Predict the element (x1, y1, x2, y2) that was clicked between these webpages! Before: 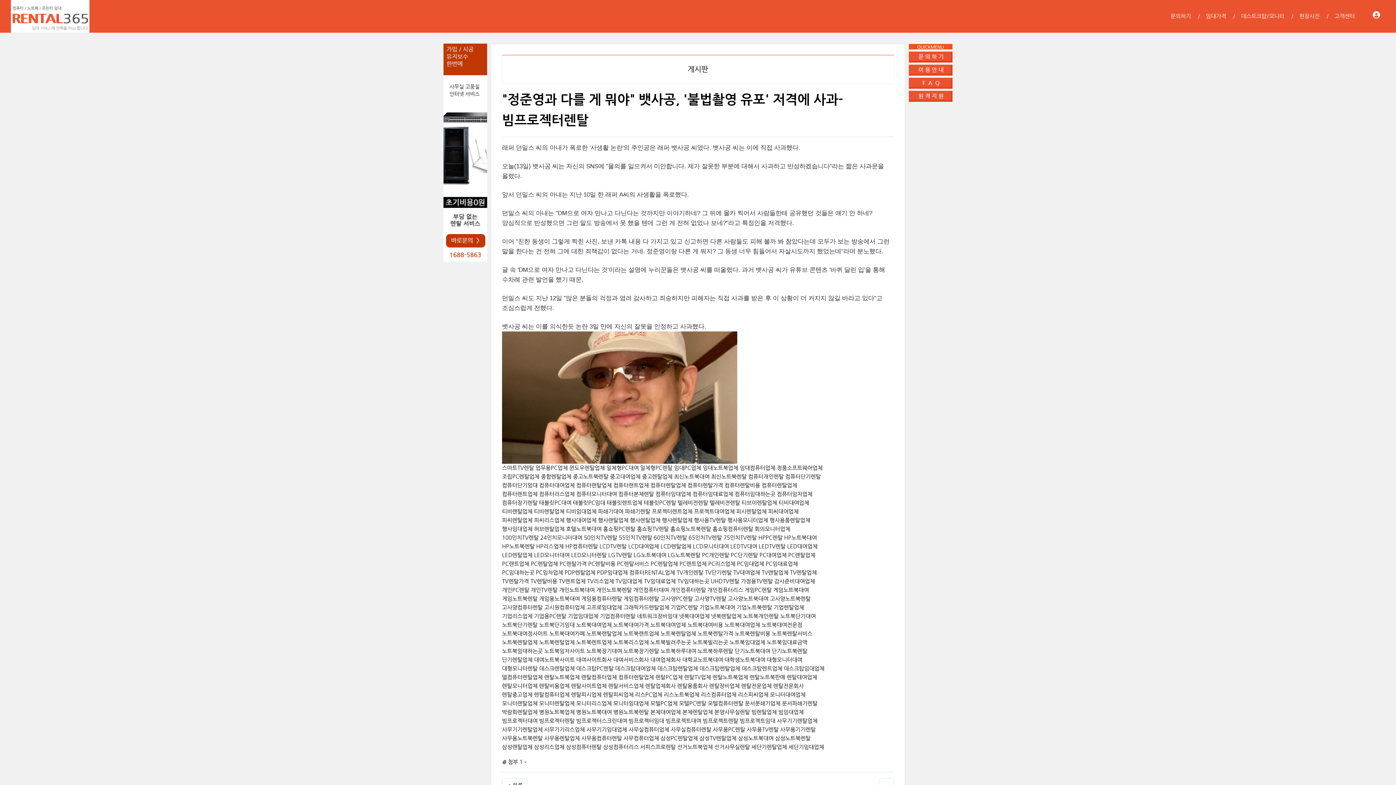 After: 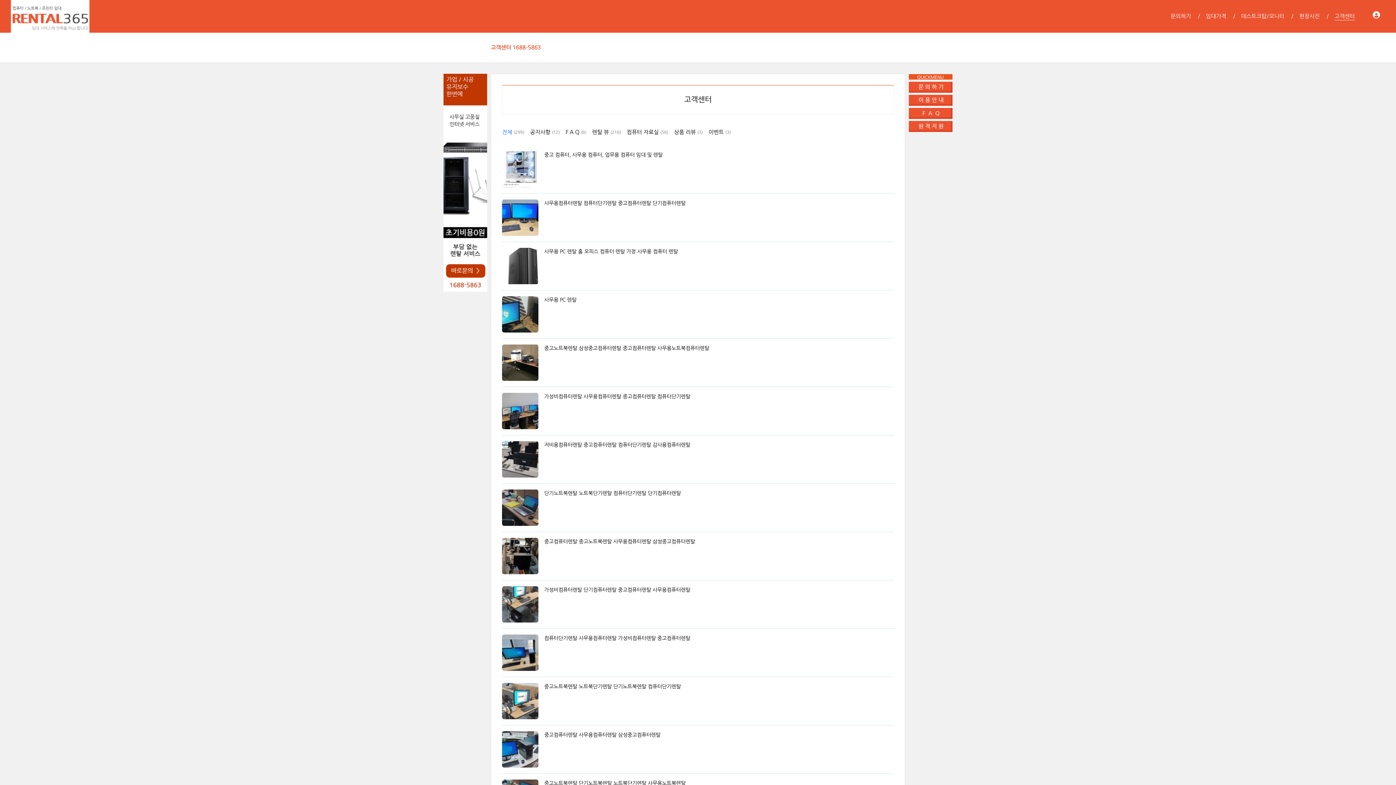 Action: bbox: (1334, 0, 1355, 32) label: 고객센터